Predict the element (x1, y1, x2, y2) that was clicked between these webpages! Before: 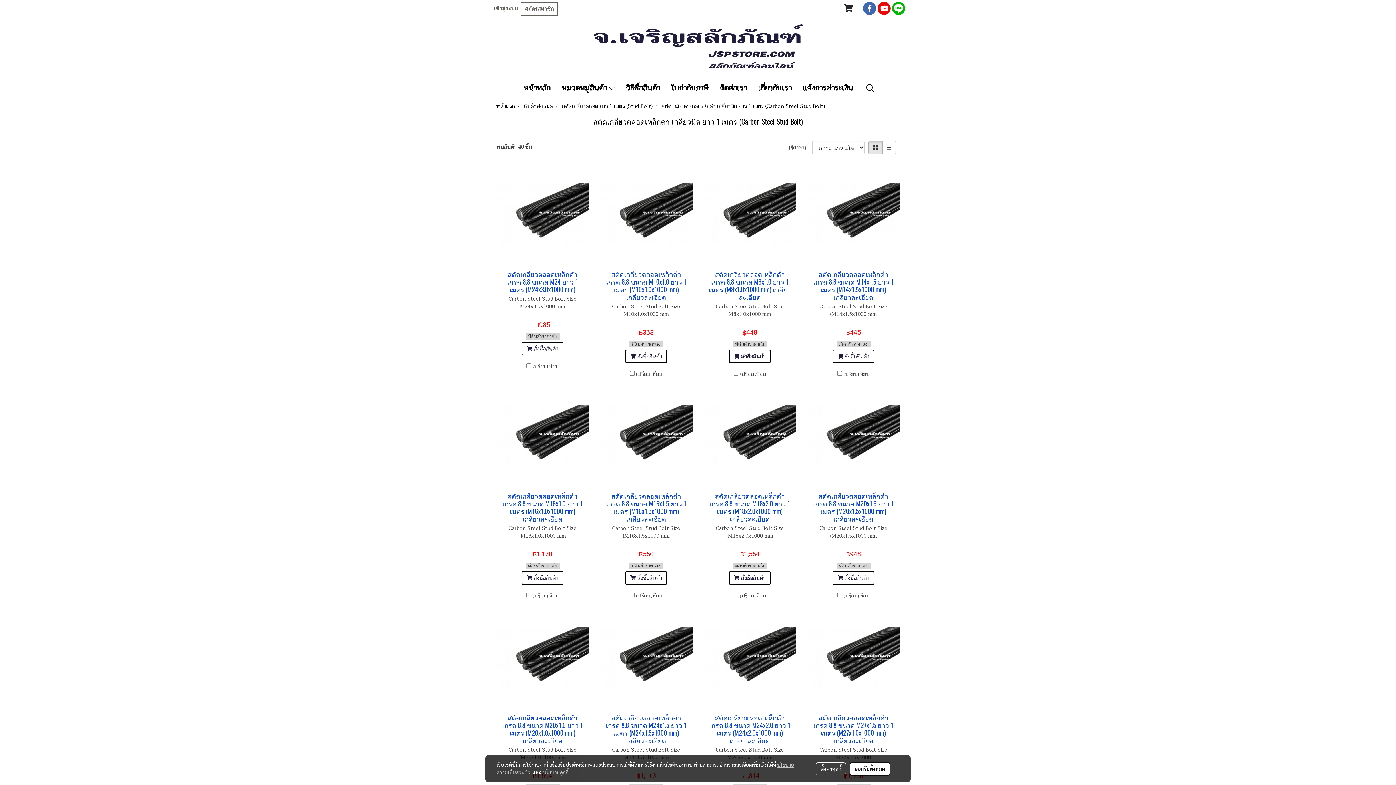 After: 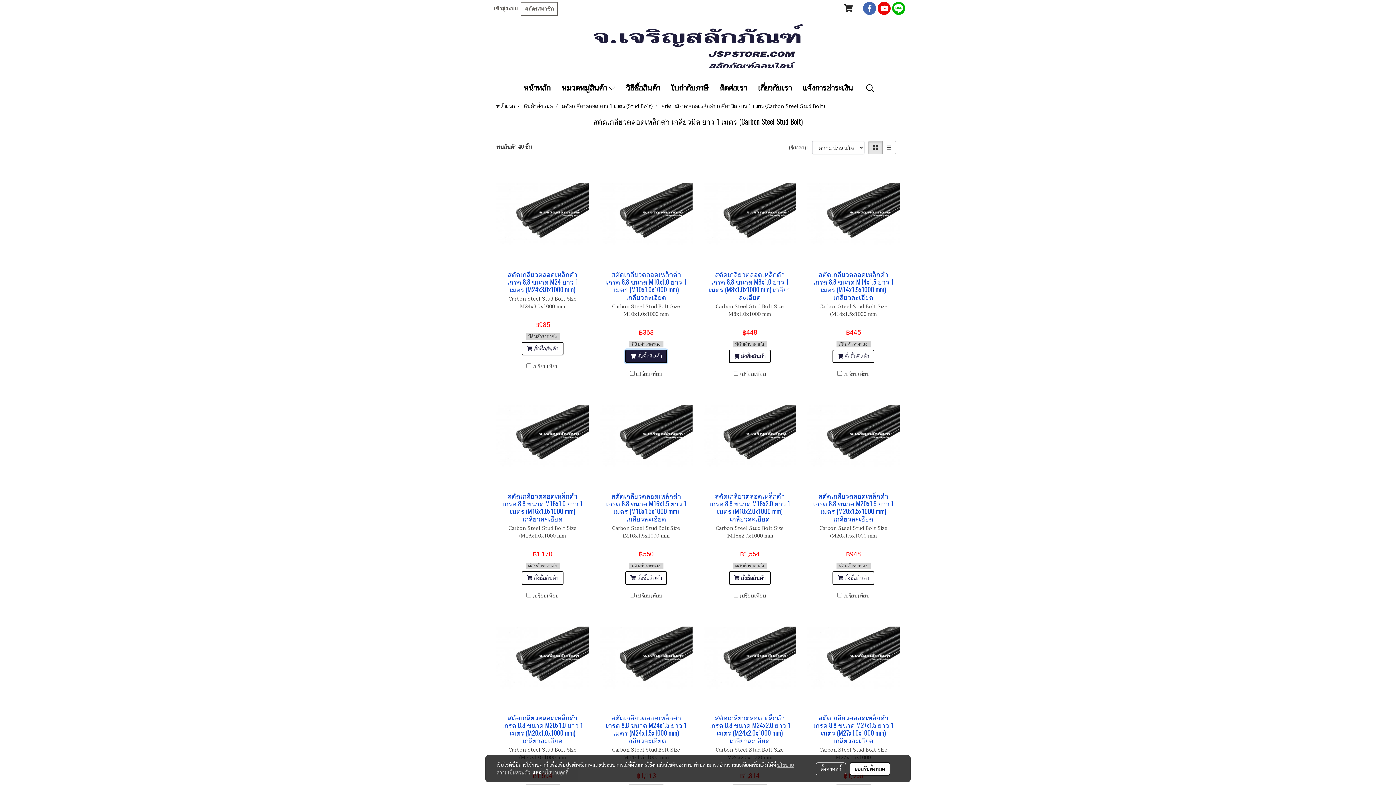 Action: bbox: (625, 349, 667, 363) label:  สั่งซื้อสินค้า